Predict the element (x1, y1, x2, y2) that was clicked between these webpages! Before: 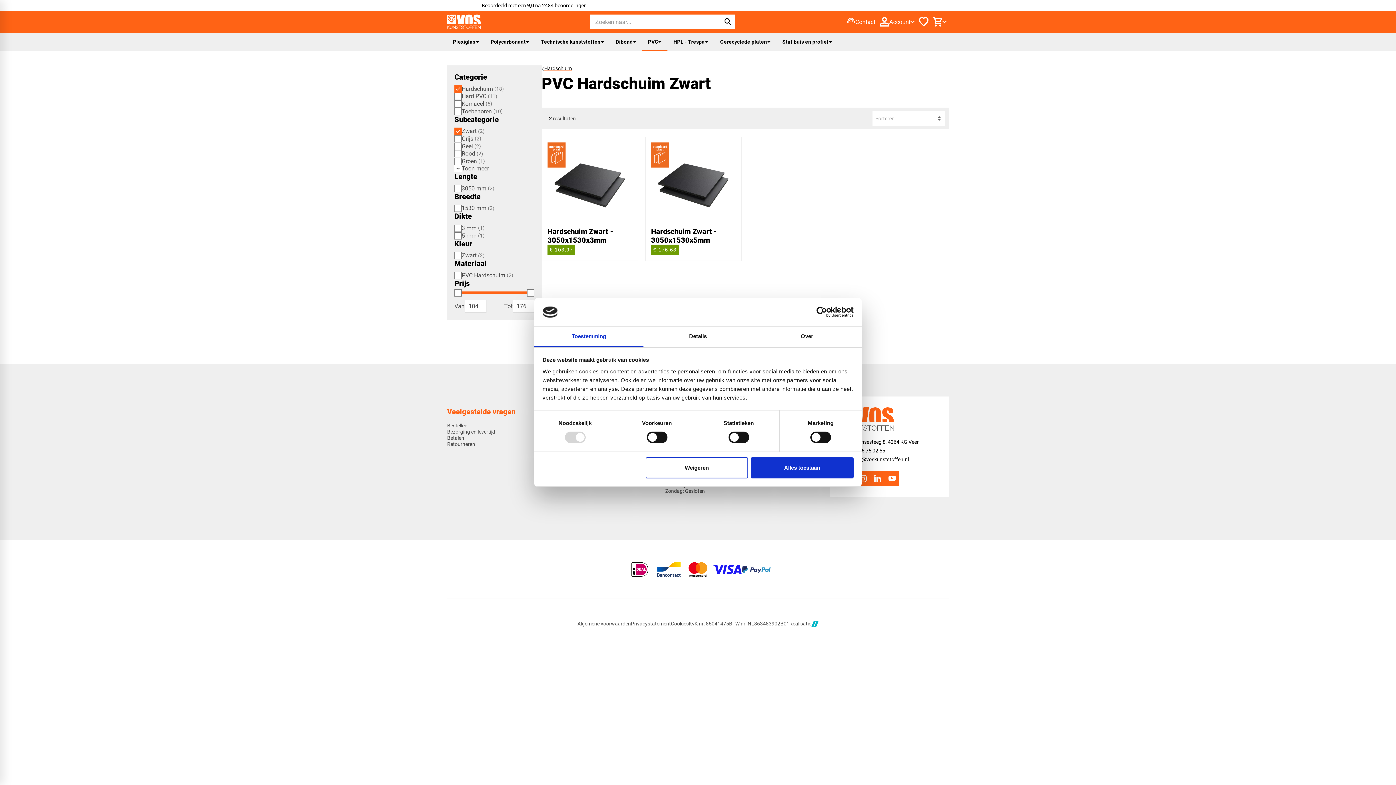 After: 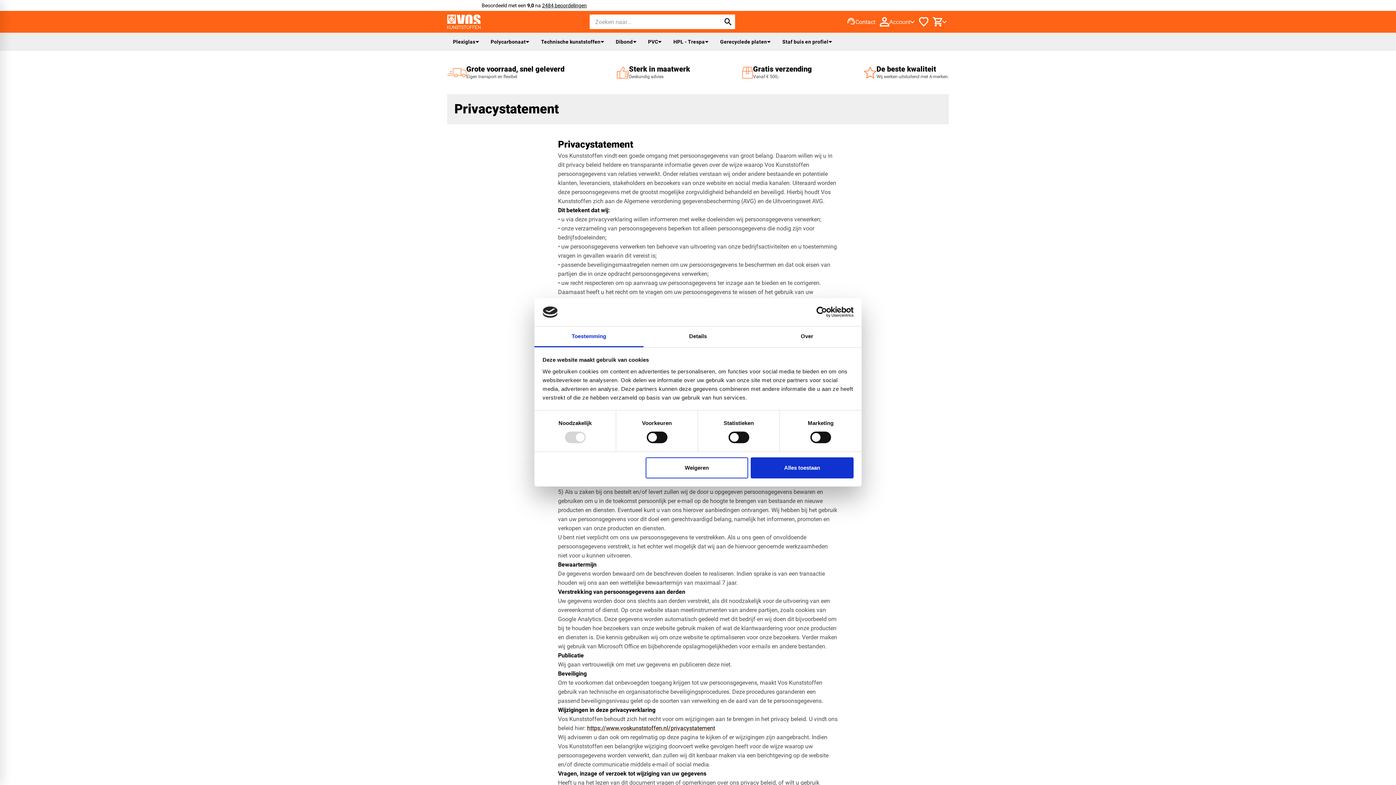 Action: bbox: (631, 621, 671, 626) label: Privacystatement